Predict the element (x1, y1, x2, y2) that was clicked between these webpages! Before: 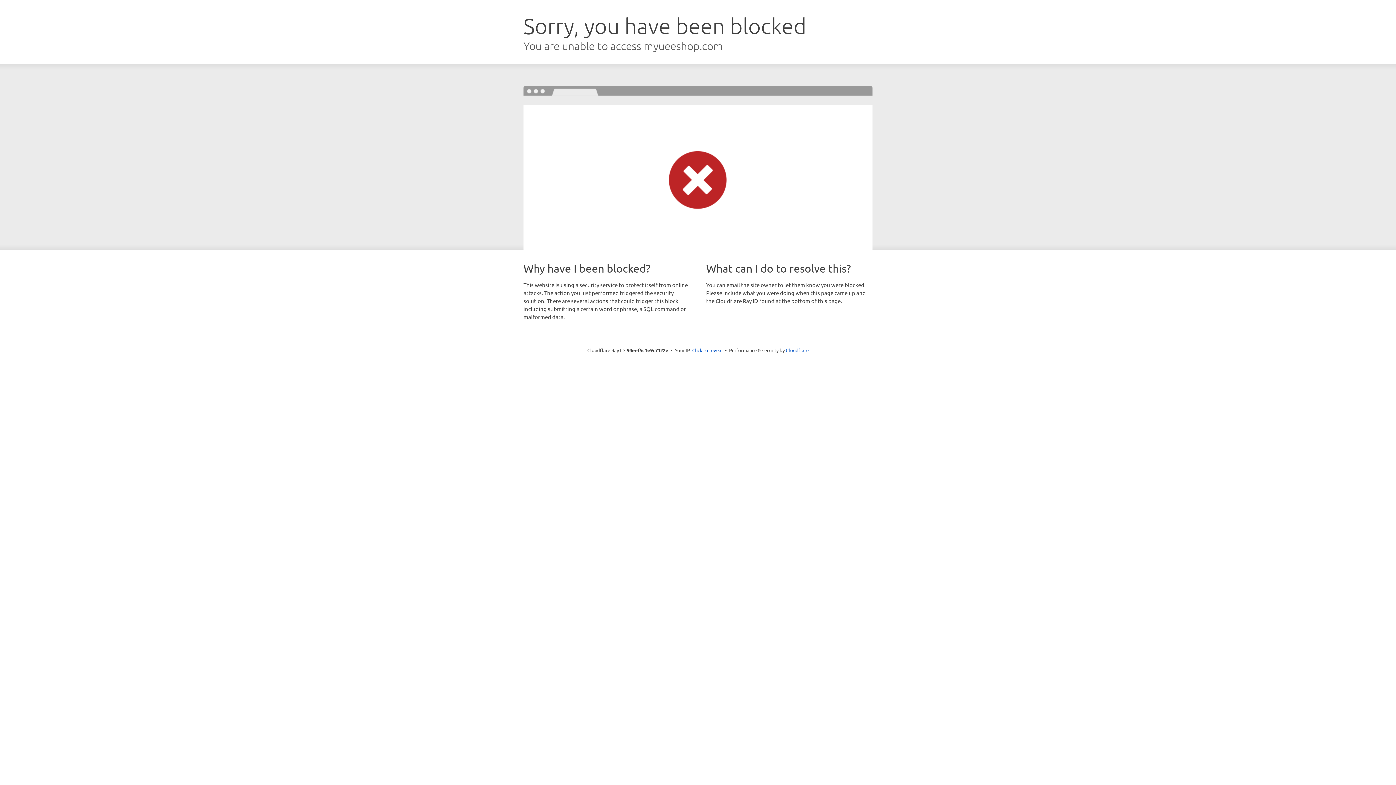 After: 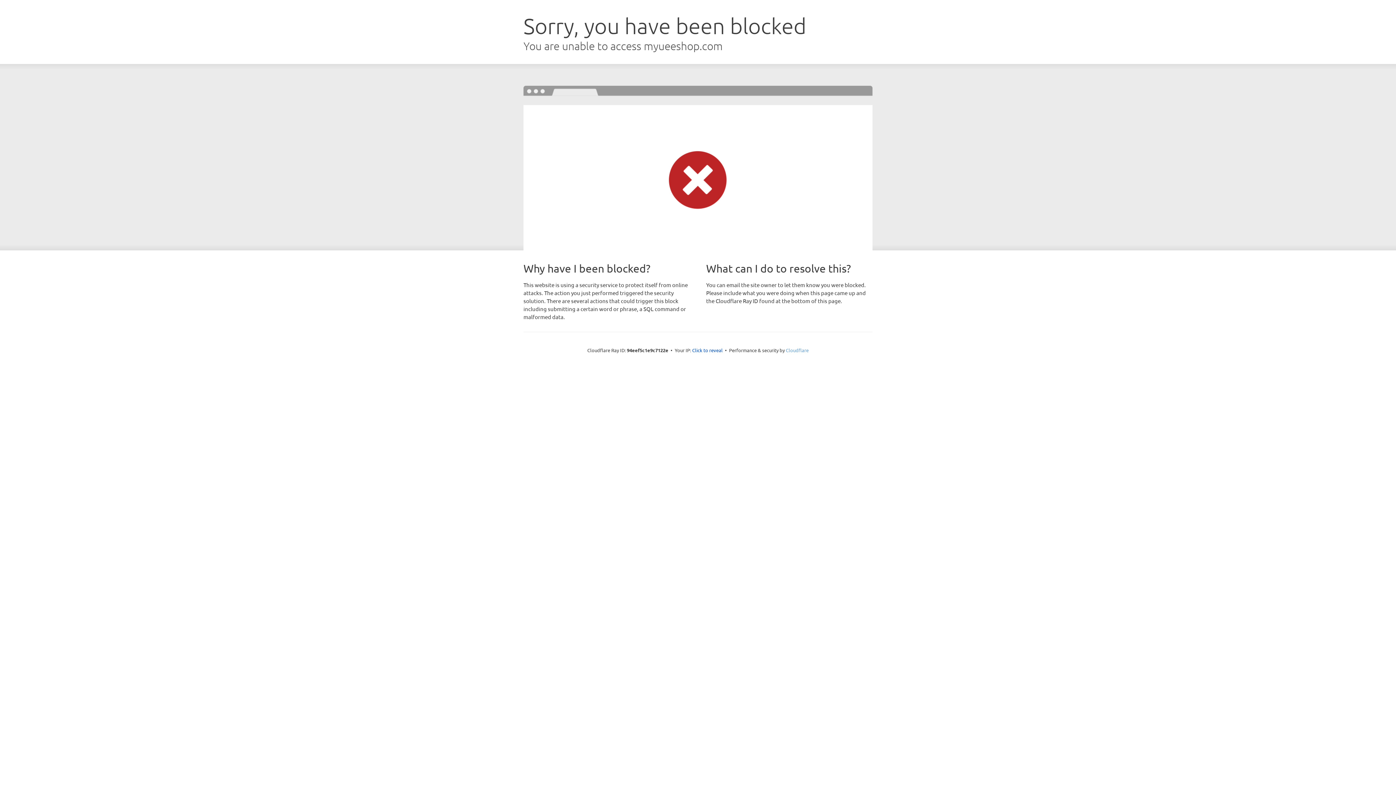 Action: label: Cloudflare bbox: (786, 347, 808, 353)